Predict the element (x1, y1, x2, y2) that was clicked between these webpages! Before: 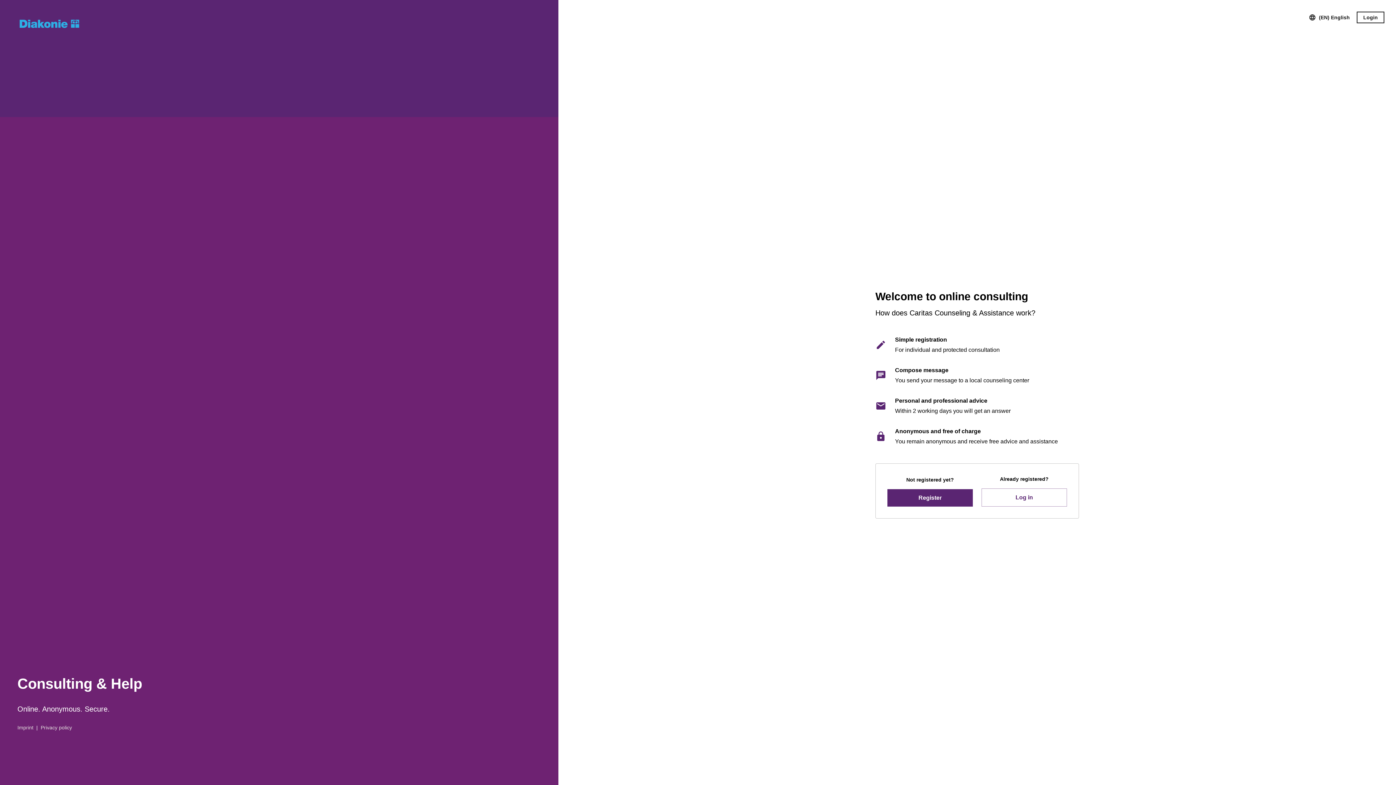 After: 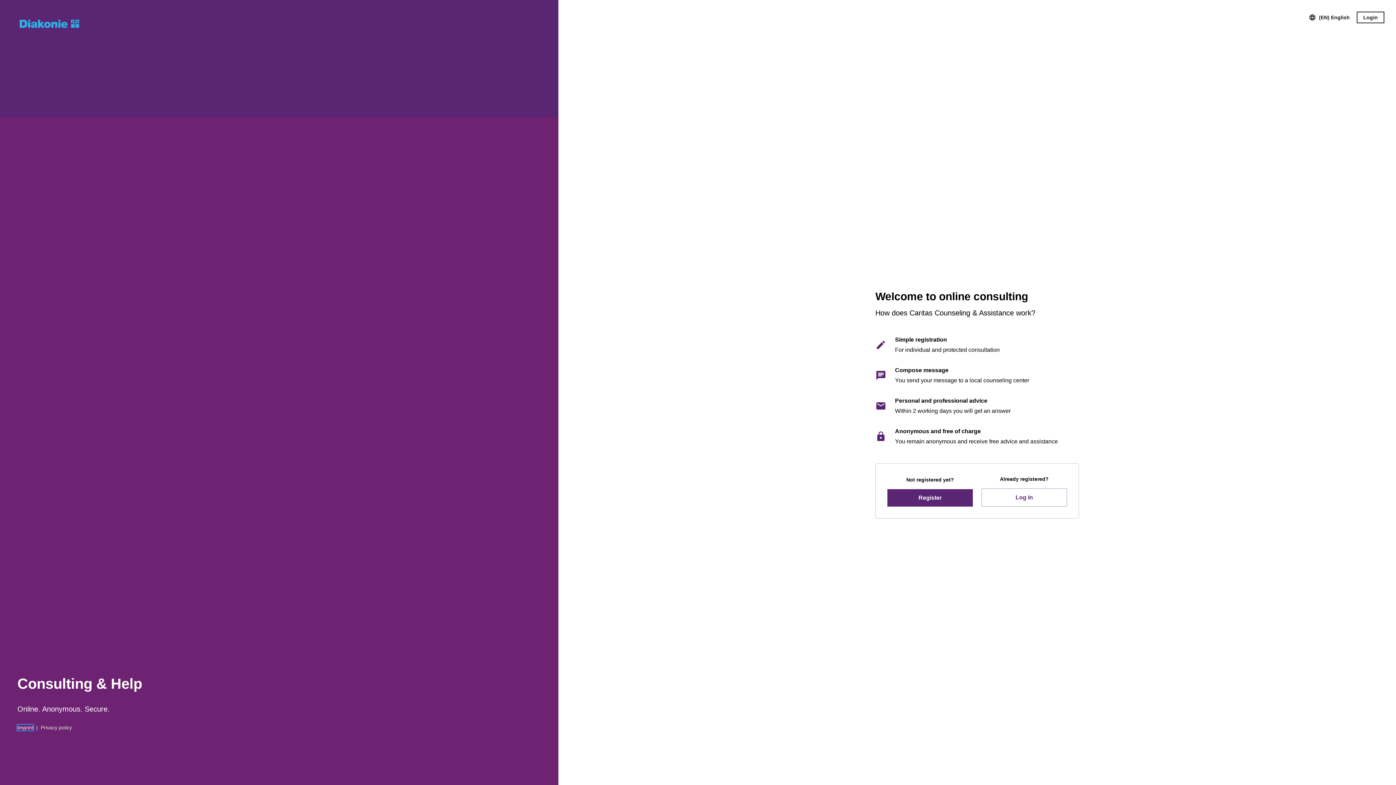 Action: label: Imprint bbox: (17, 725, 33, 730)